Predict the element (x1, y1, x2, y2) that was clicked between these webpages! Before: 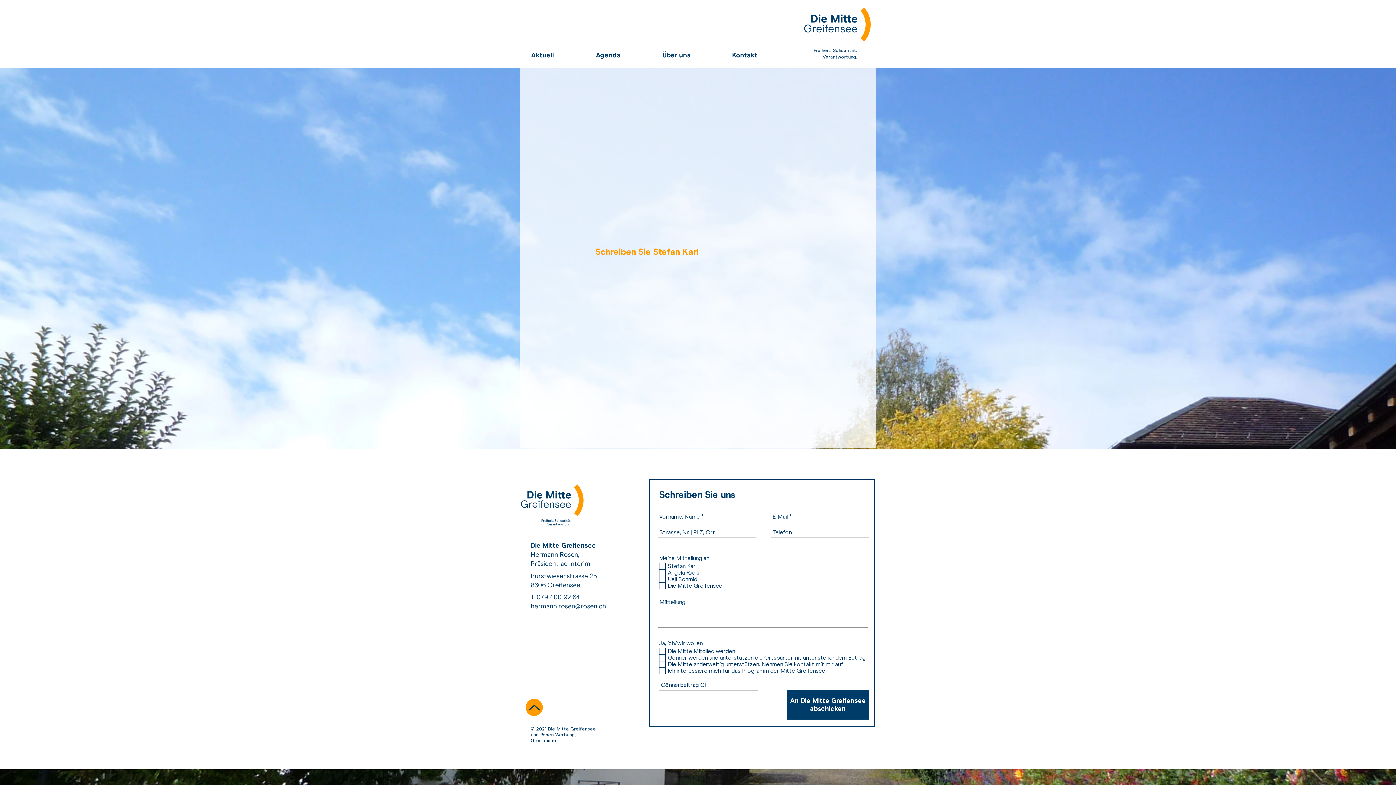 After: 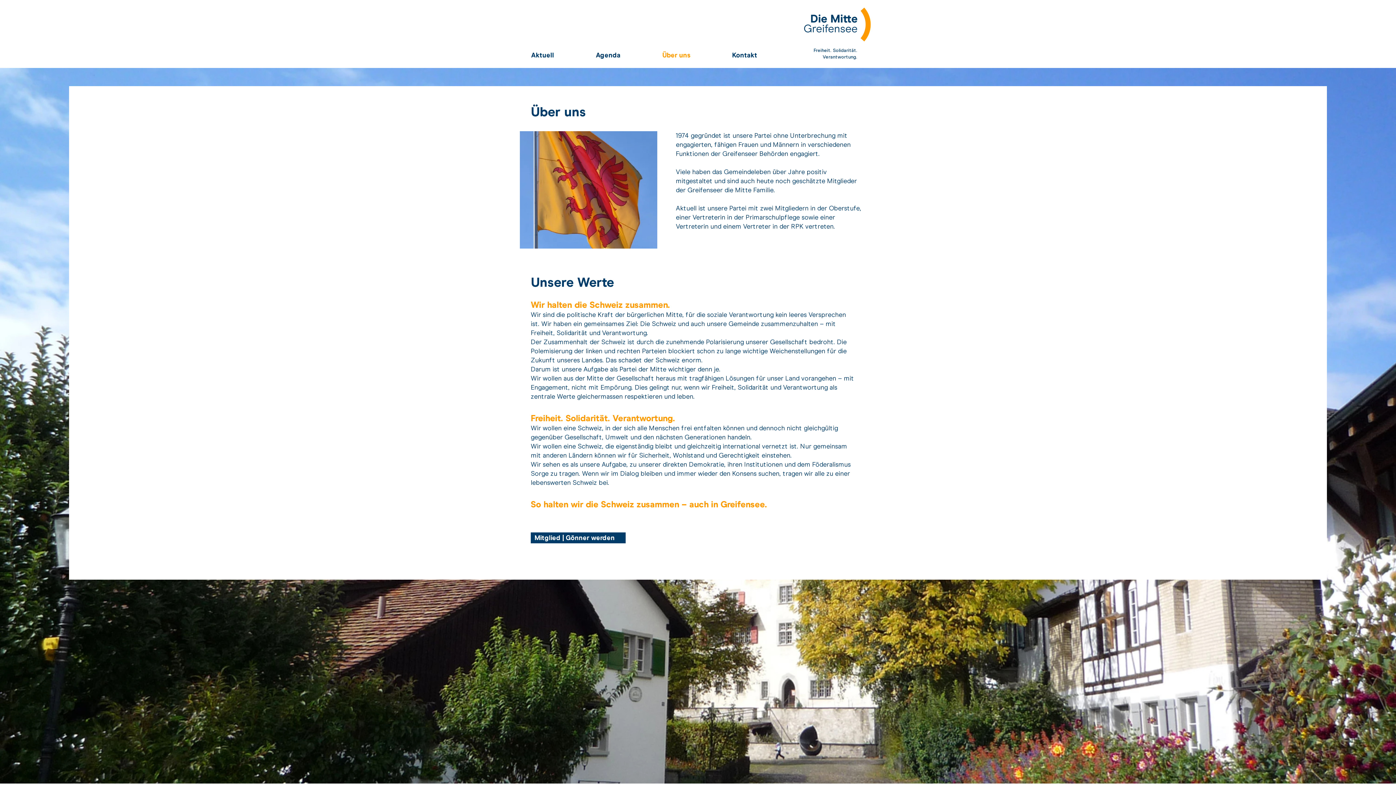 Action: label: Über uns bbox: (658, 50, 728, 60)